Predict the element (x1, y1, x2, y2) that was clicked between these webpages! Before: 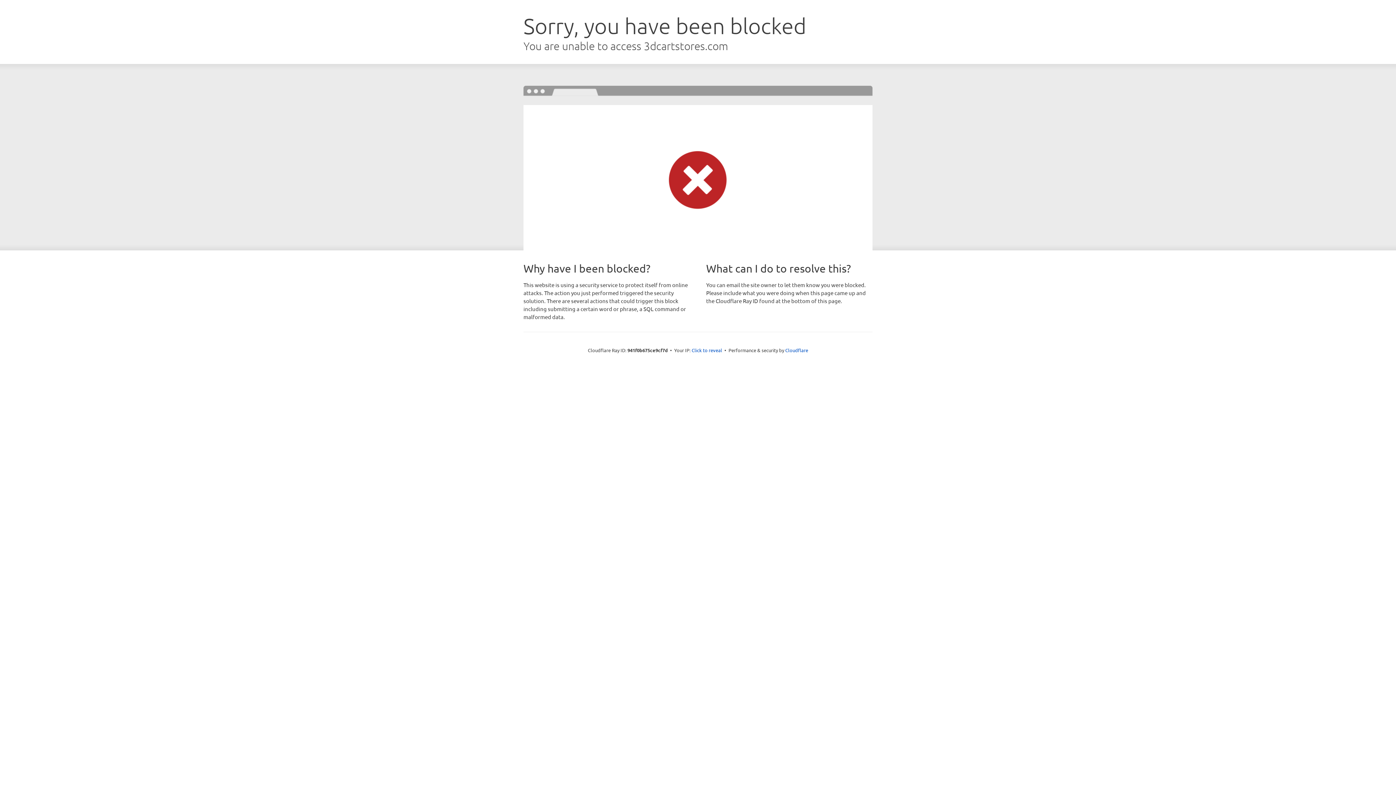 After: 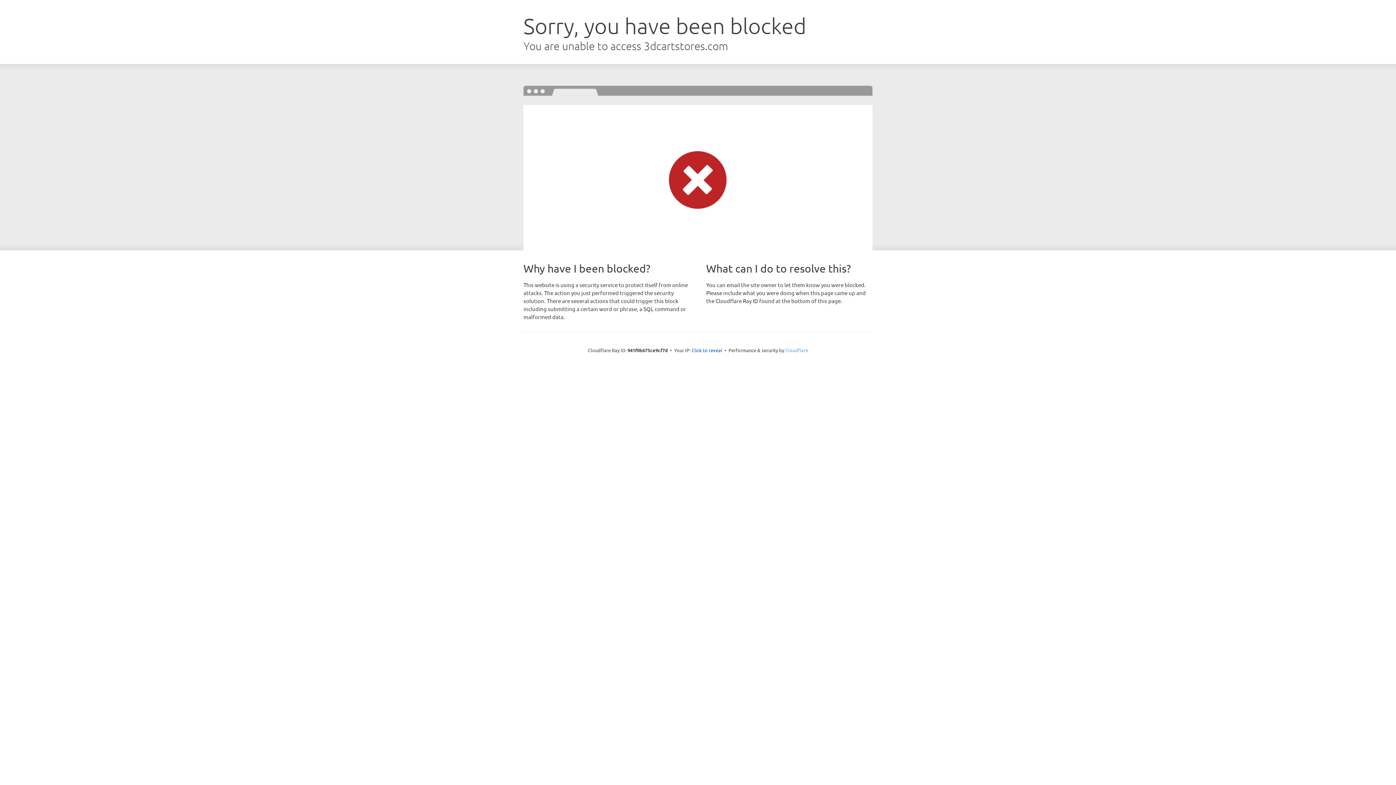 Action: bbox: (785, 347, 808, 353) label: Cloudflare